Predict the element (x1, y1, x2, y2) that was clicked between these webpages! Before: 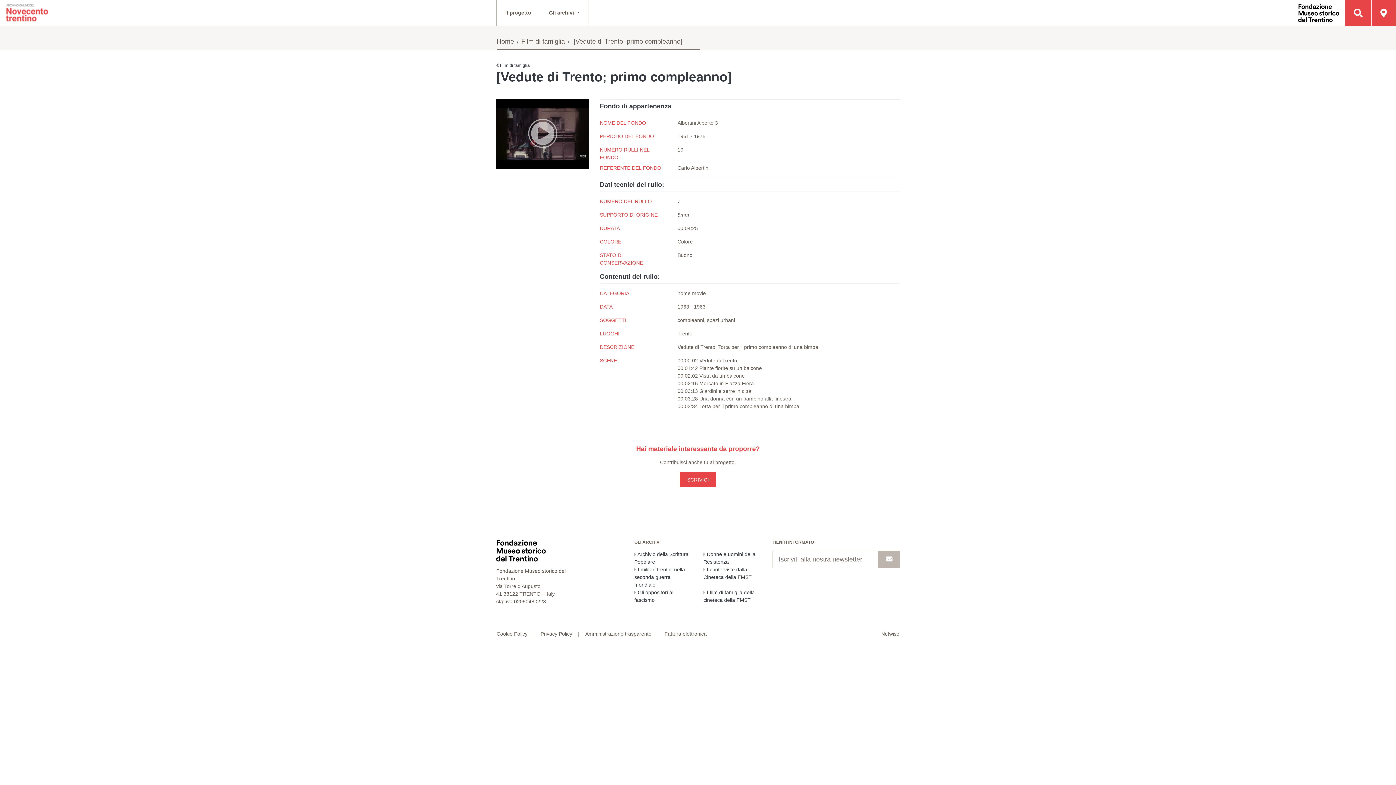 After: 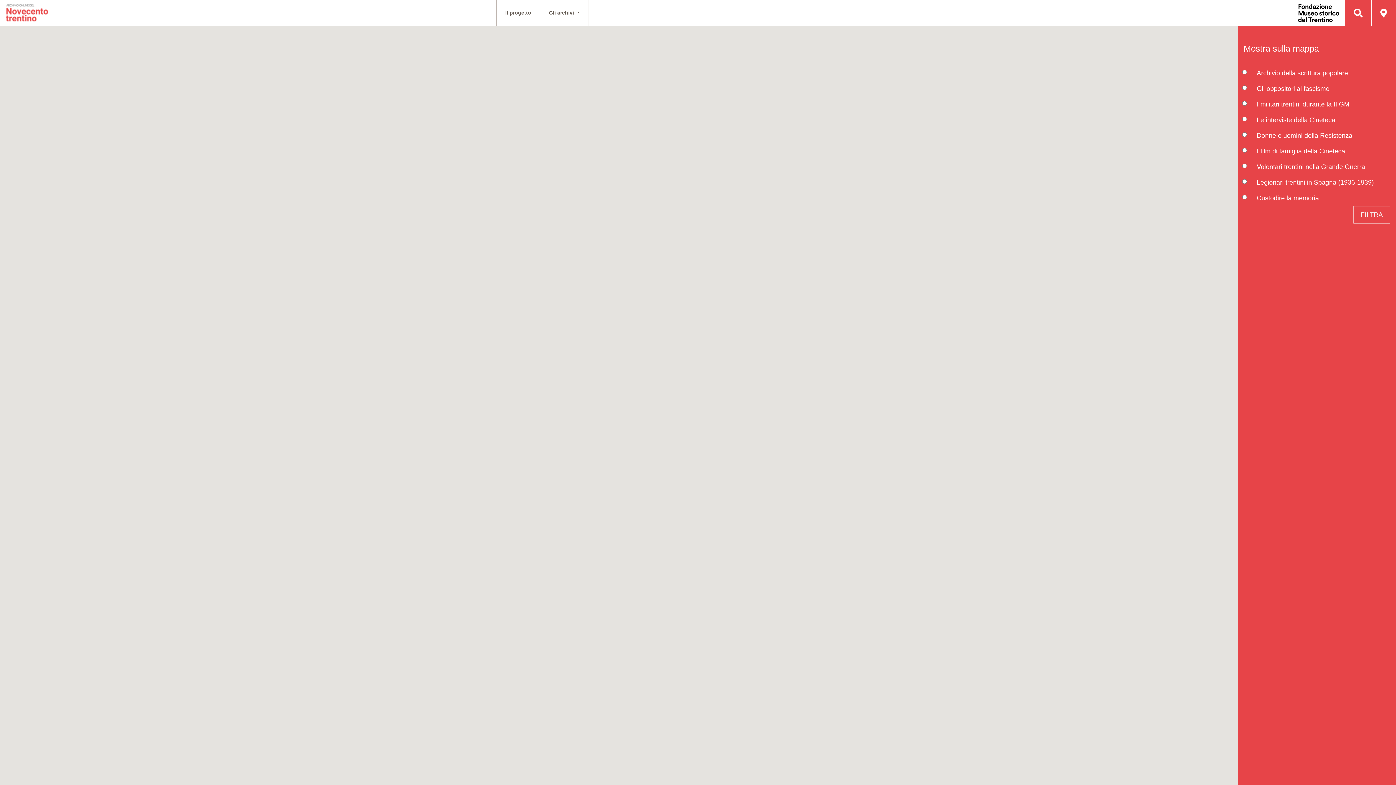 Action: bbox: (1372, 0, 1396, 26)